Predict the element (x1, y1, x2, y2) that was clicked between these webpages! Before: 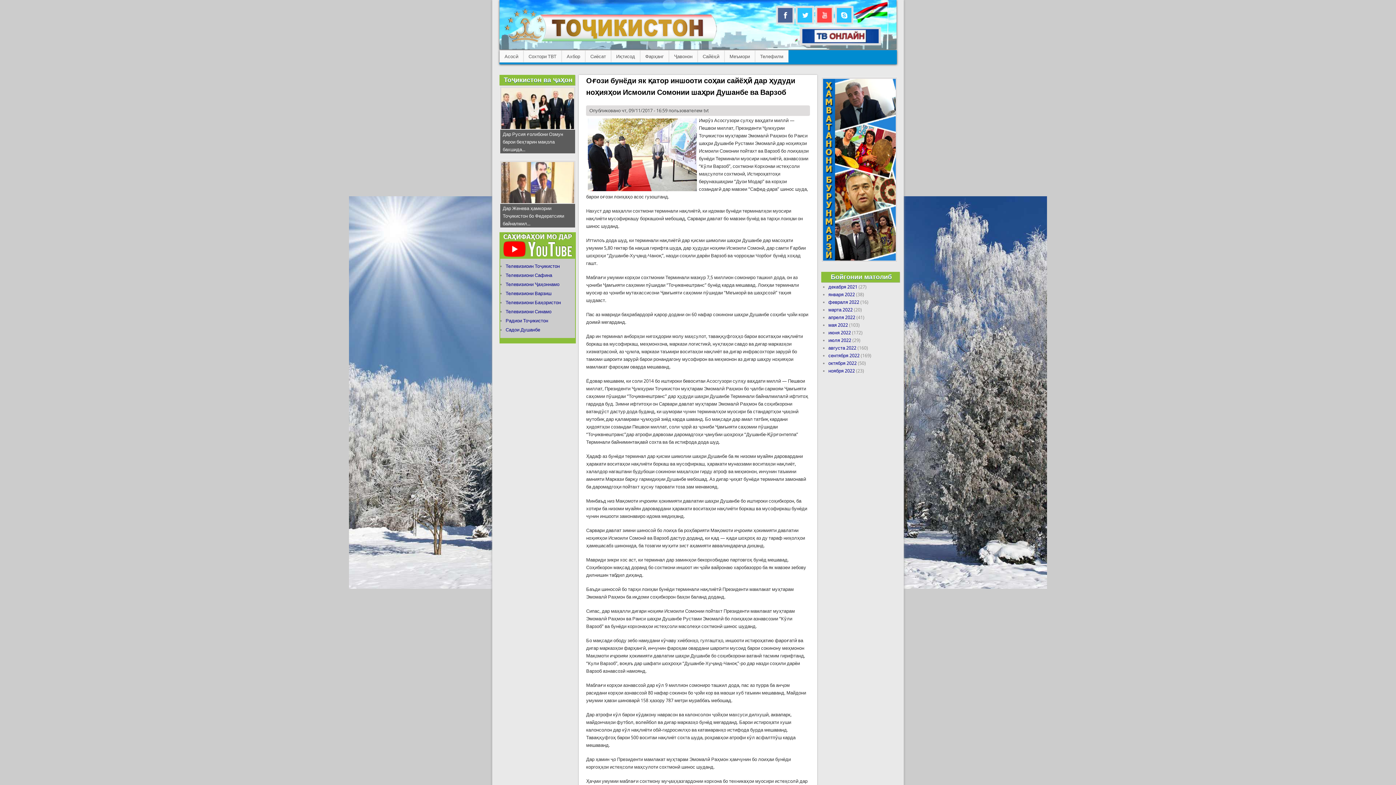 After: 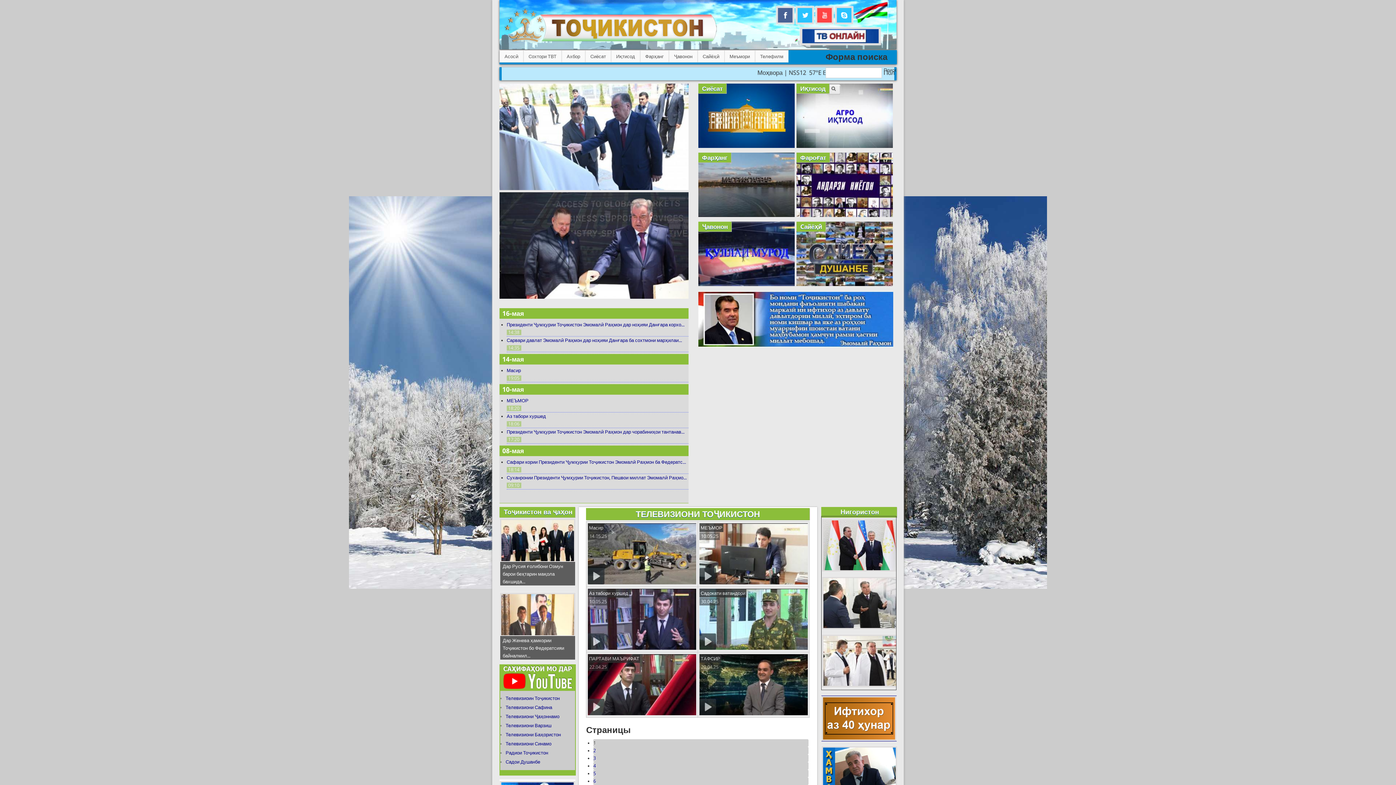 Action: label: Асосӣ bbox: (499, 50, 523, 62)